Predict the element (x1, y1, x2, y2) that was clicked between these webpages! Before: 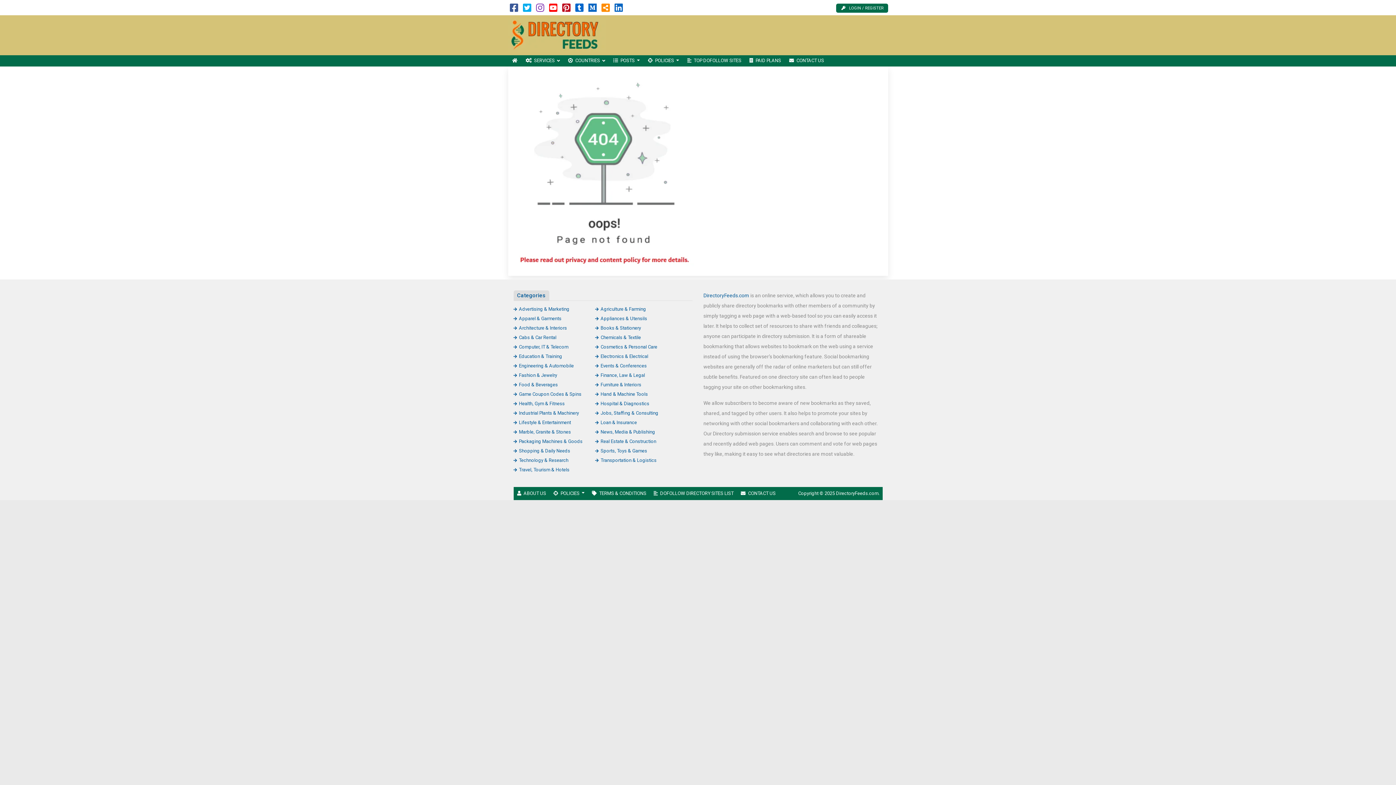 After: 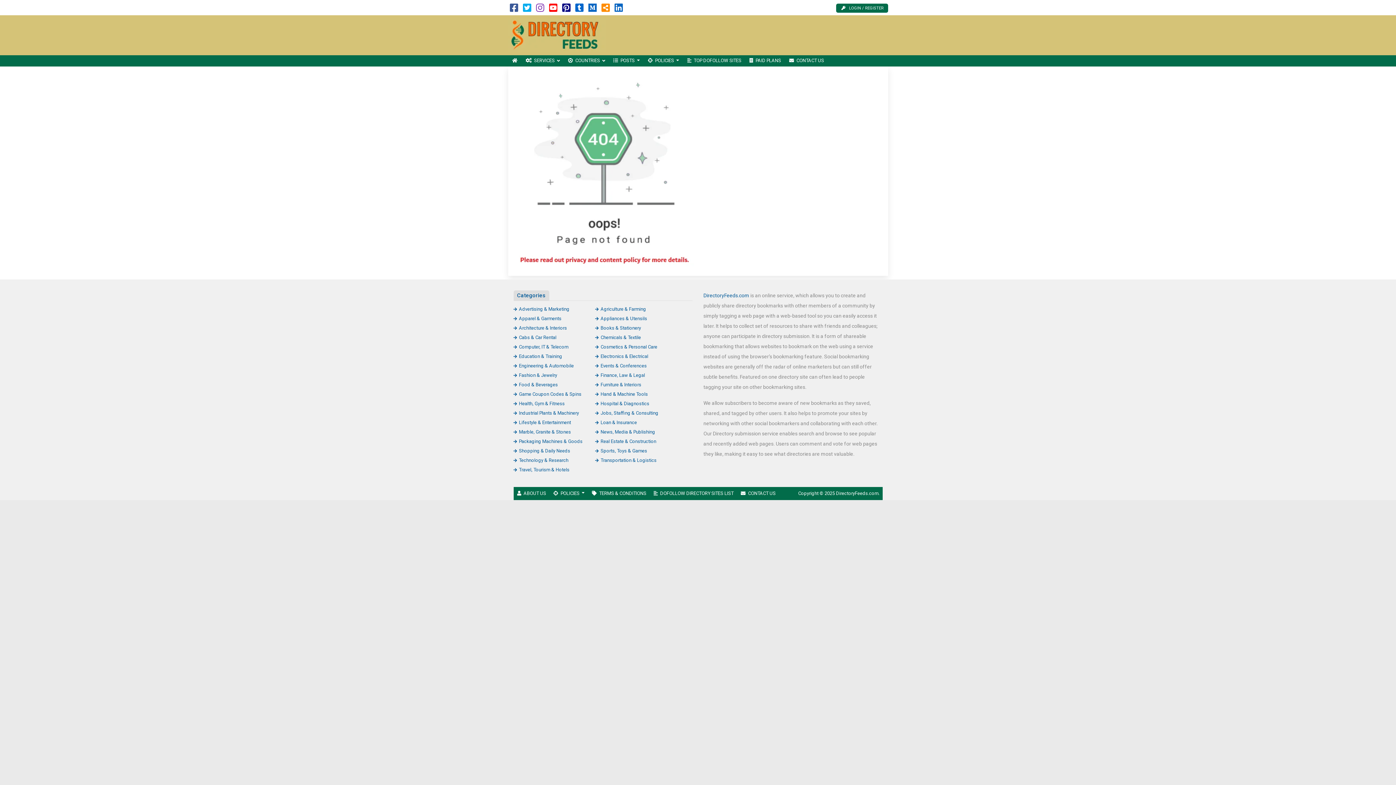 Action: bbox: (562, 6, 570, 12)